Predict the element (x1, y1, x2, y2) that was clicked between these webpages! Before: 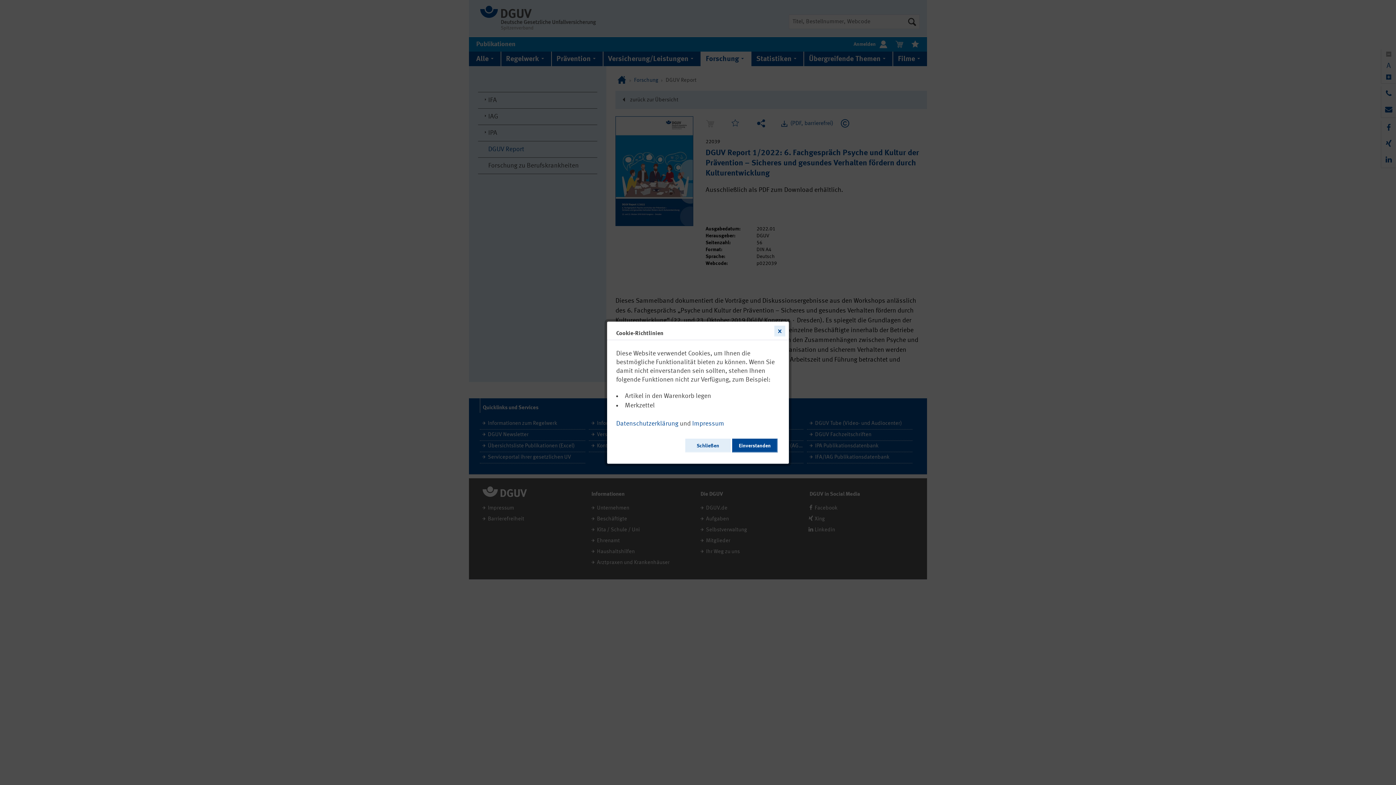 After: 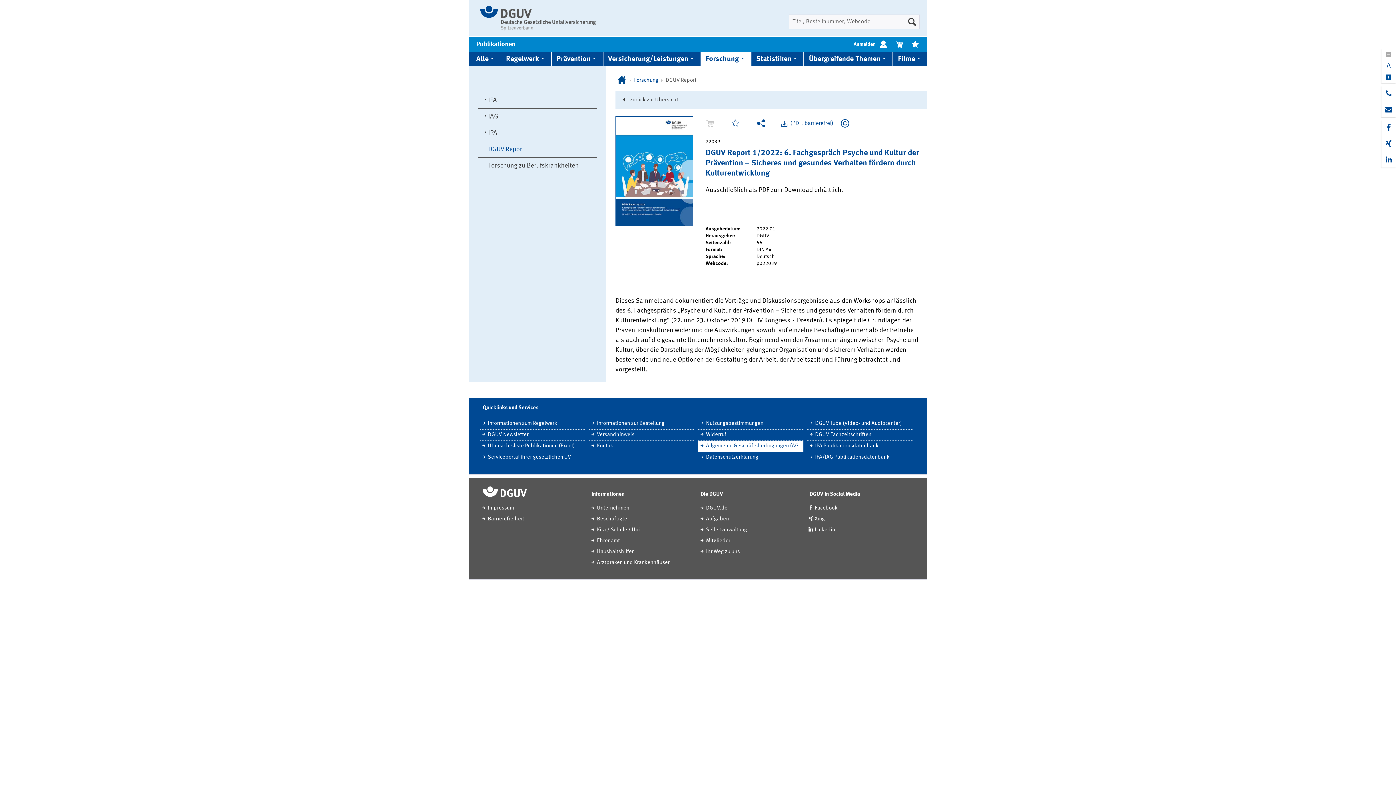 Action: label: Schließen bbox: (685, 438, 730, 452)